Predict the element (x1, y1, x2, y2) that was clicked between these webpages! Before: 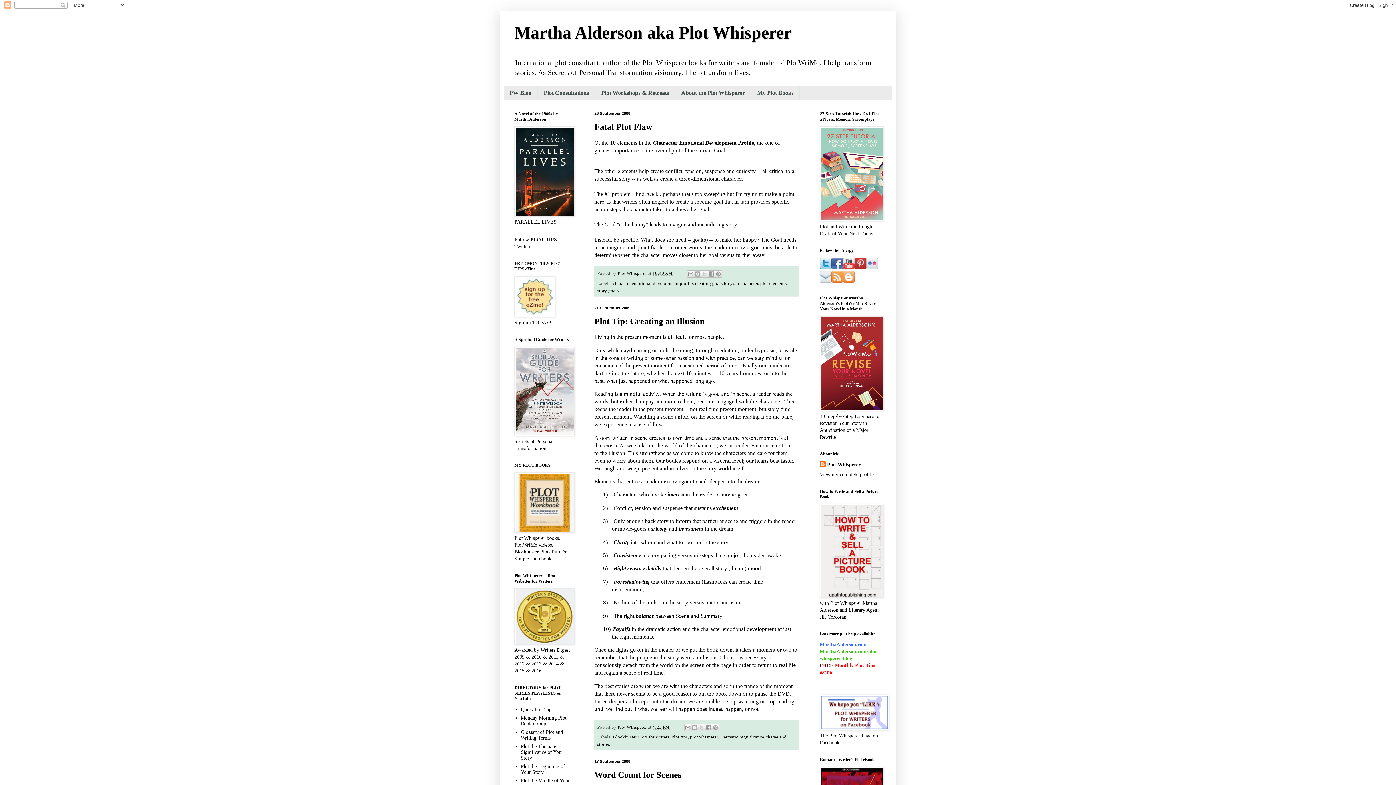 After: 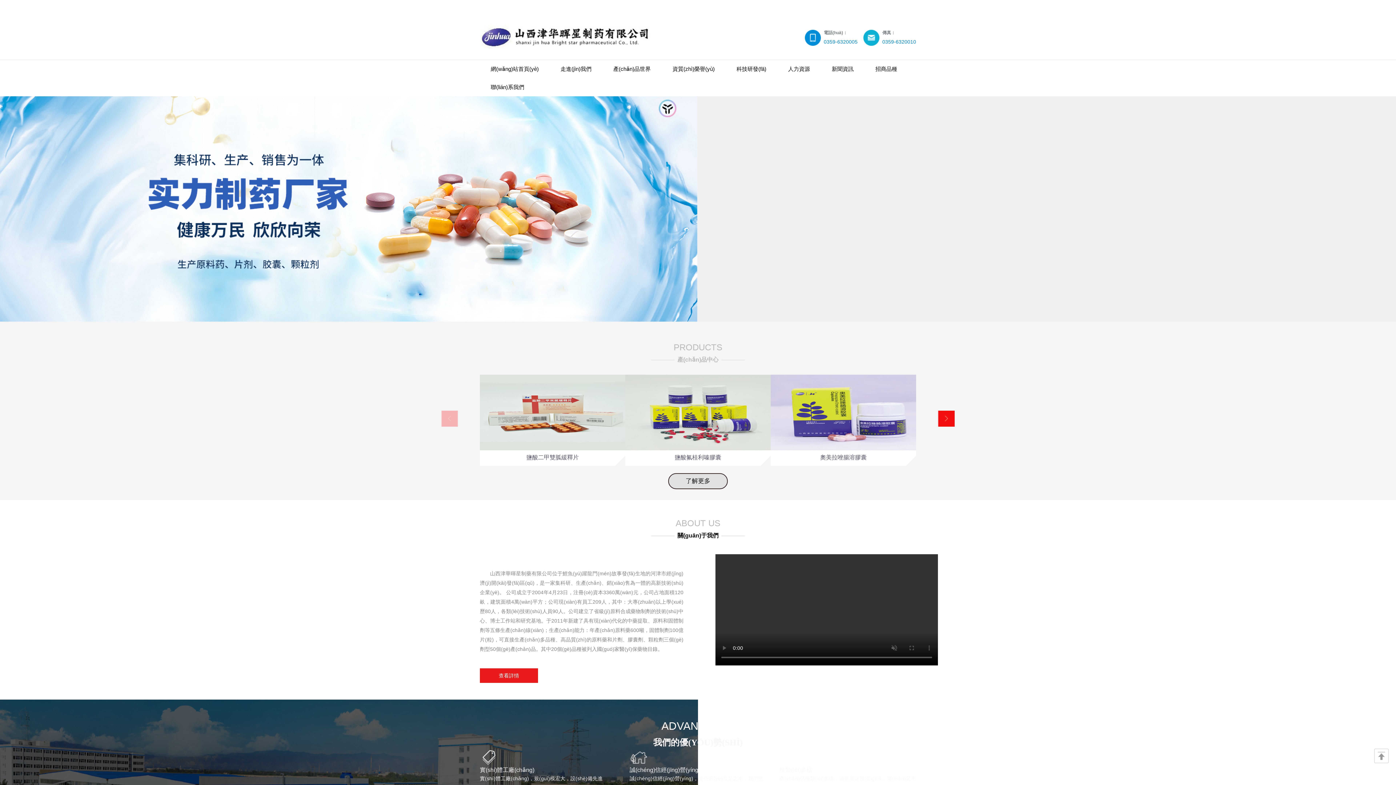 Action: bbox: (820, 406, 884, 412)